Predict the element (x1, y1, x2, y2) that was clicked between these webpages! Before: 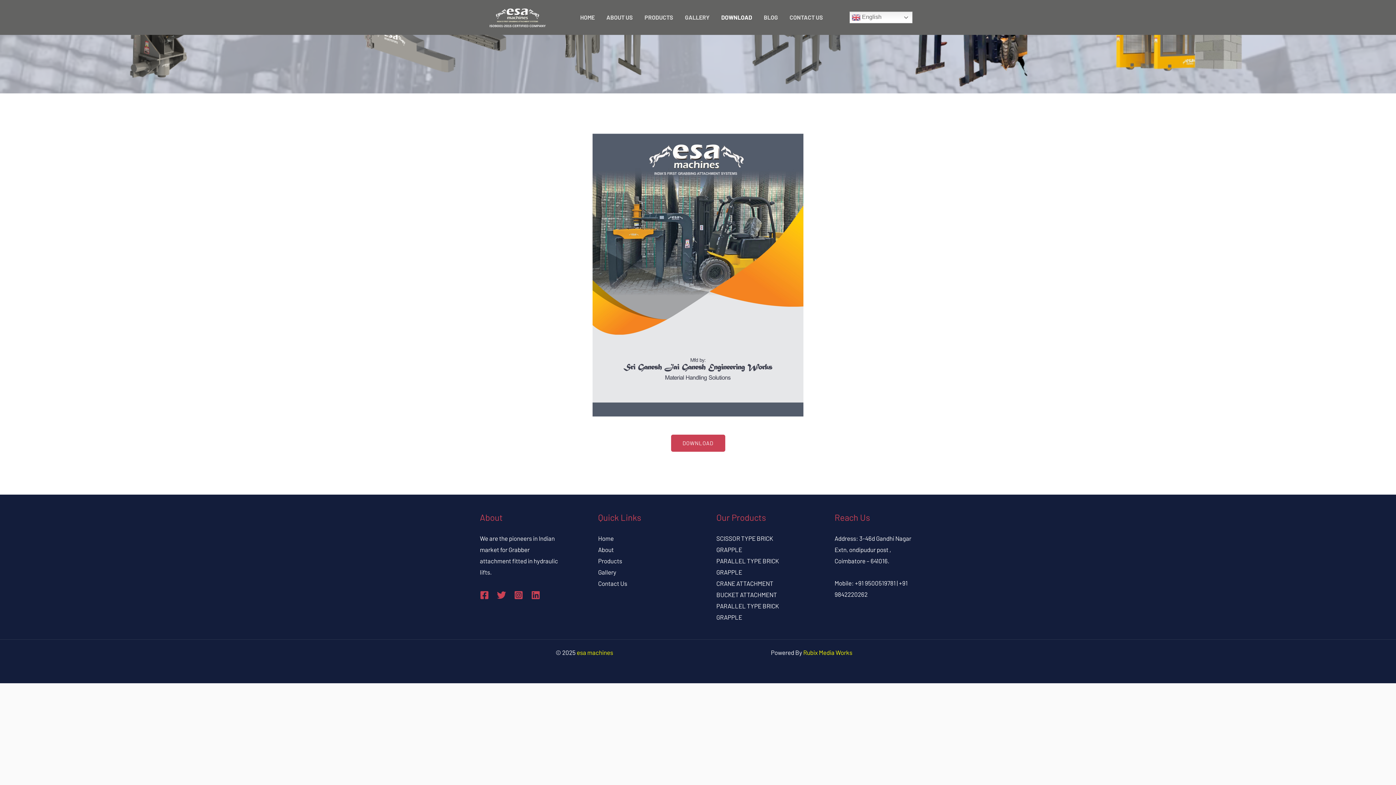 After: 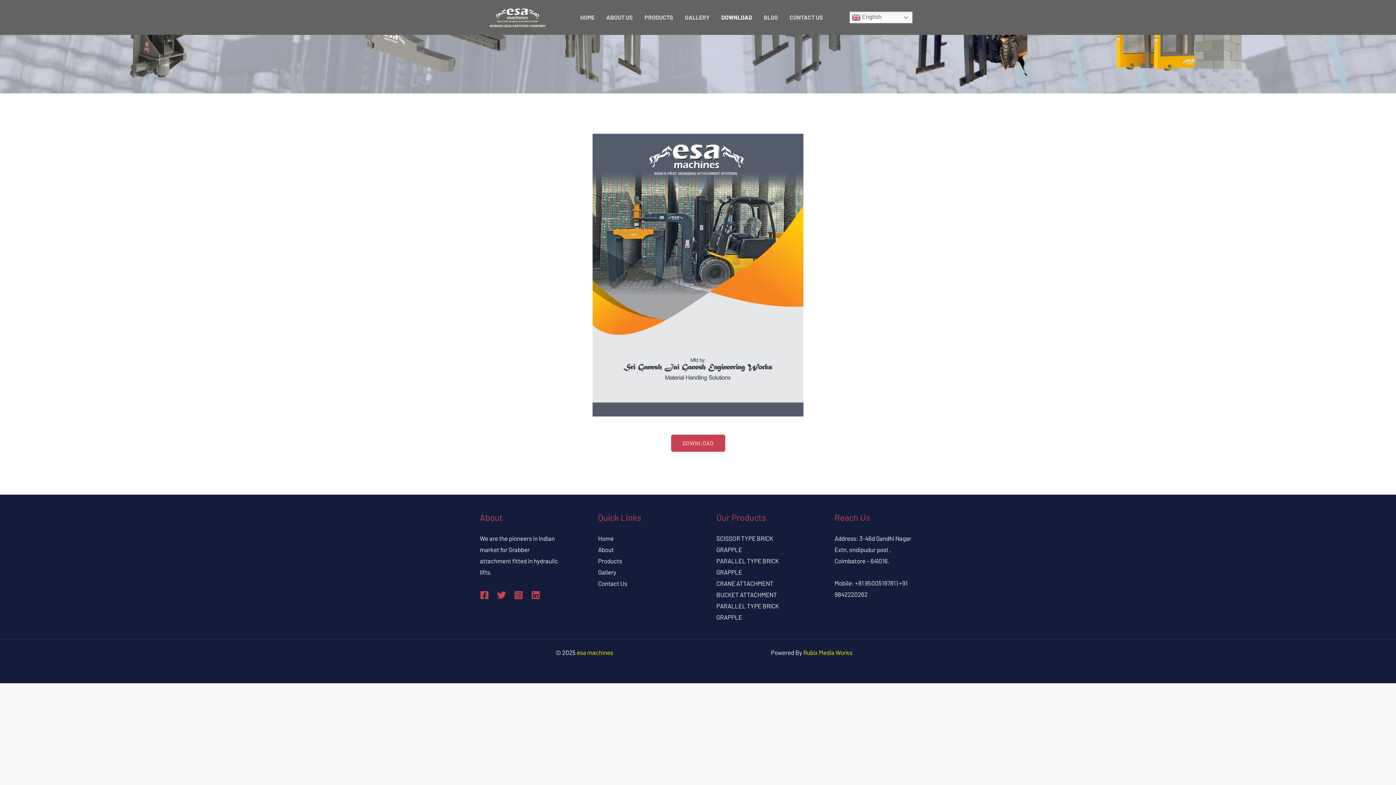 Action: label: DOWNLOAD bbox: (715, 4, 758, 30)